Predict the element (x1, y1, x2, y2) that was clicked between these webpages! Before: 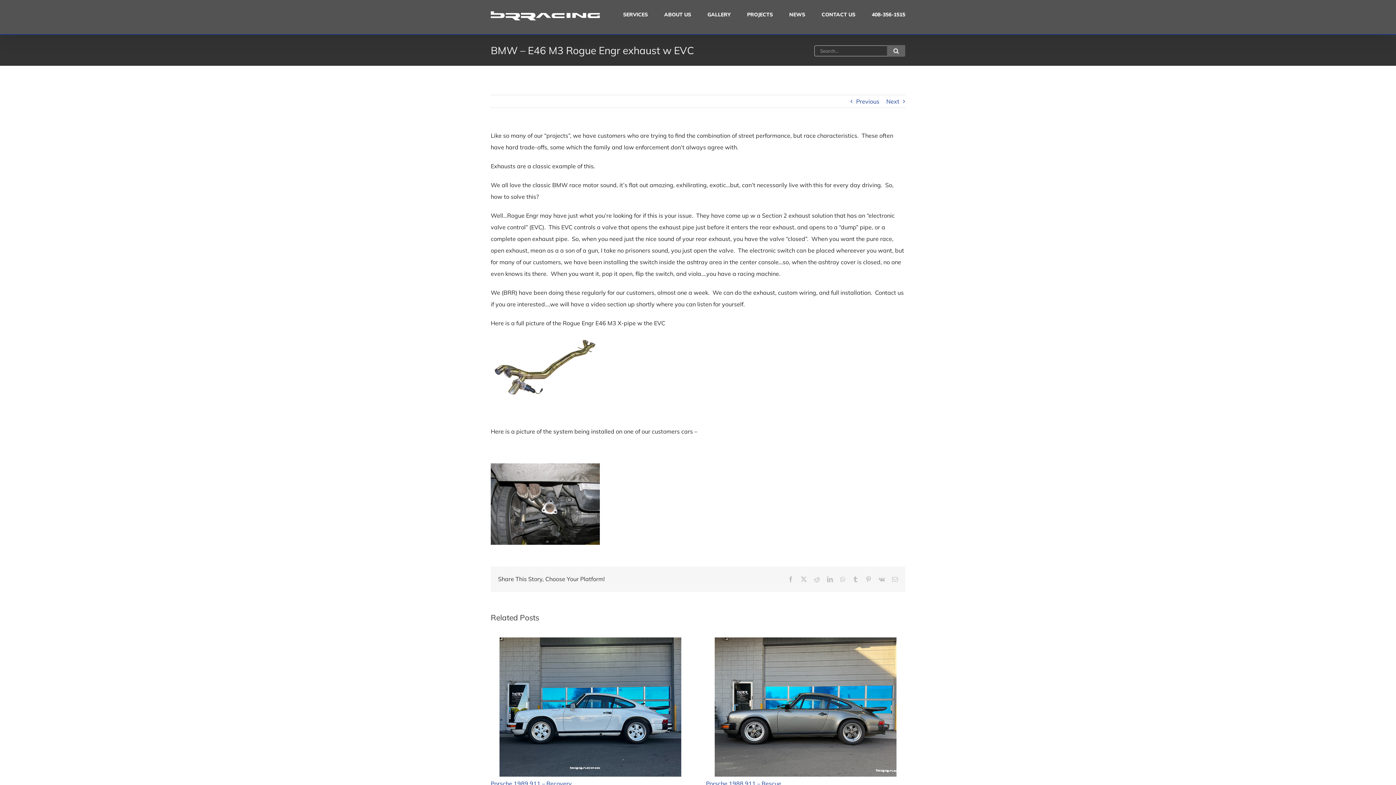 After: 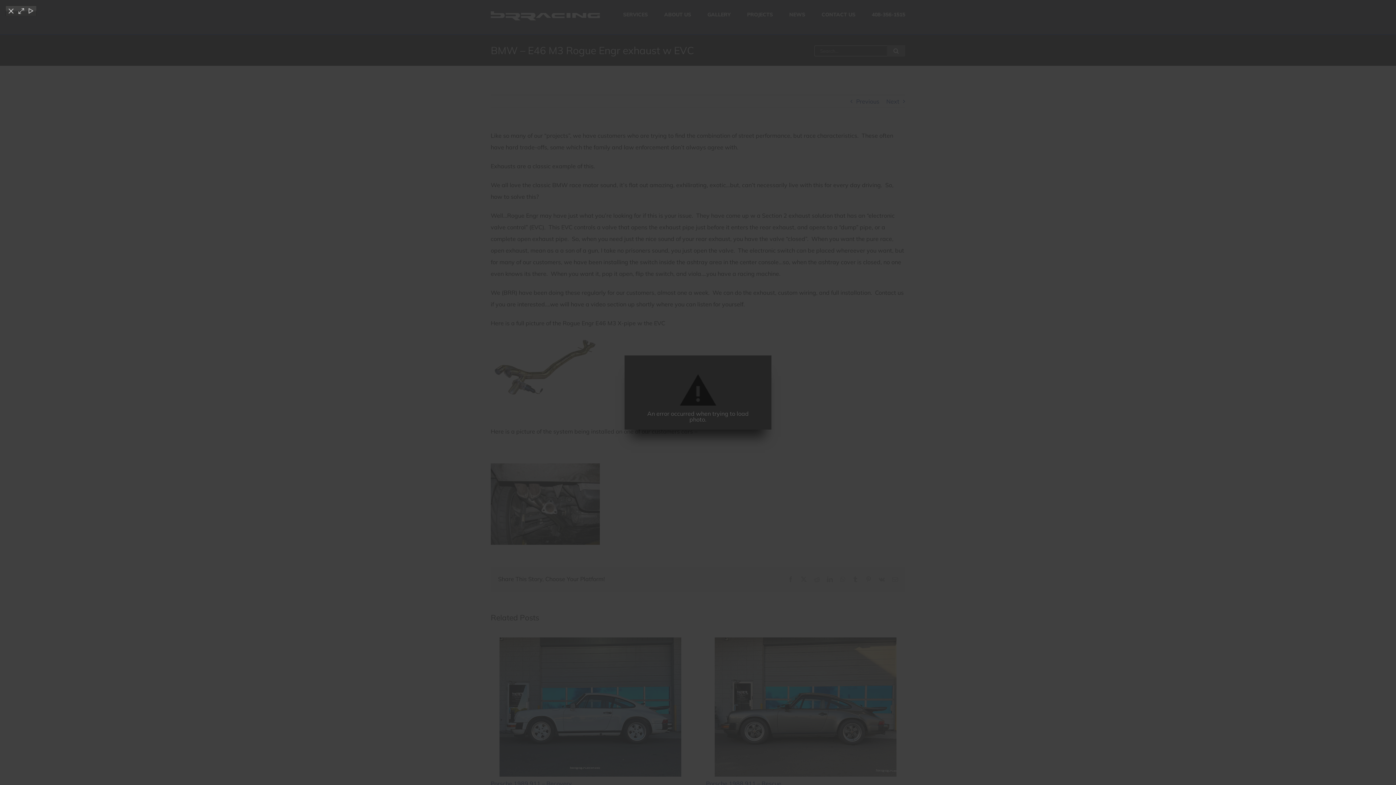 Action: bbox: (490, 465, 600, 472)